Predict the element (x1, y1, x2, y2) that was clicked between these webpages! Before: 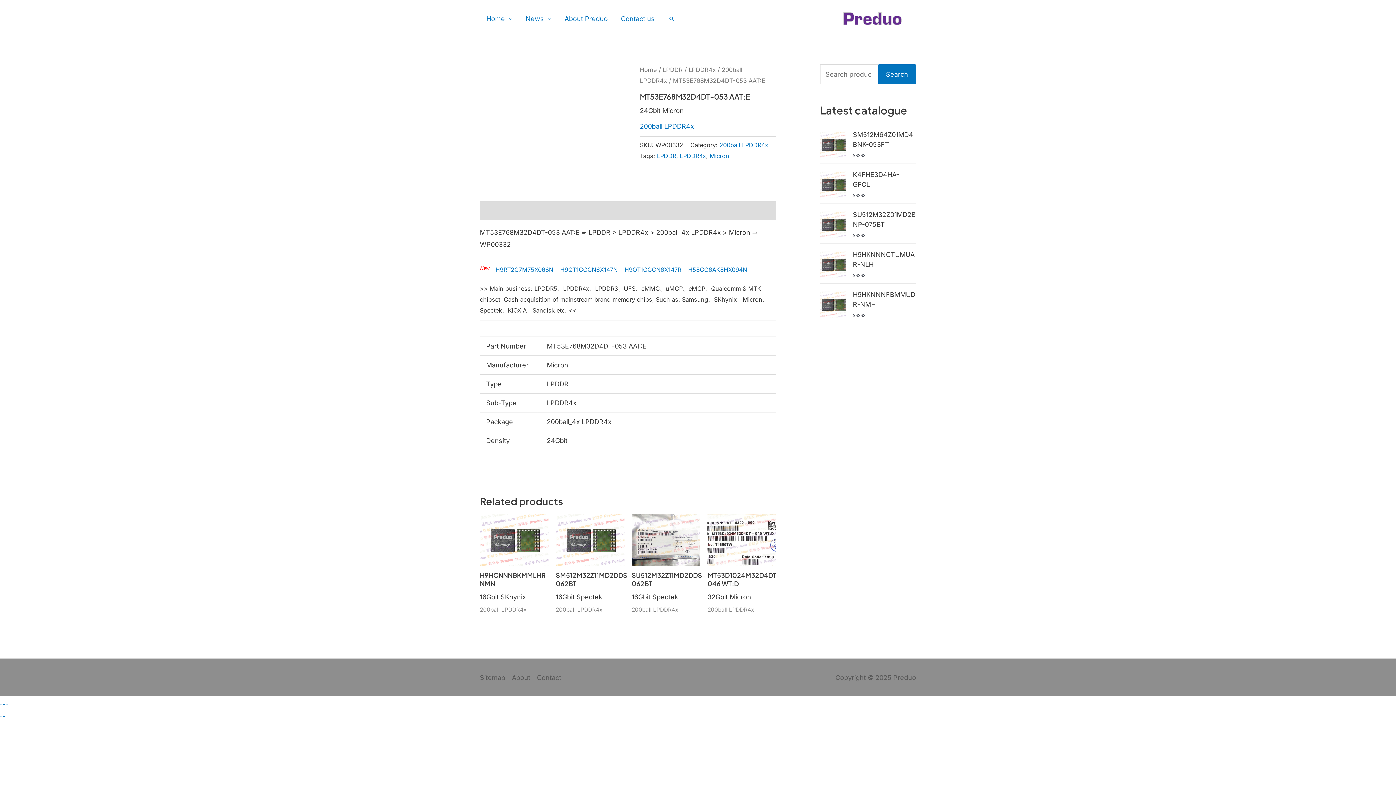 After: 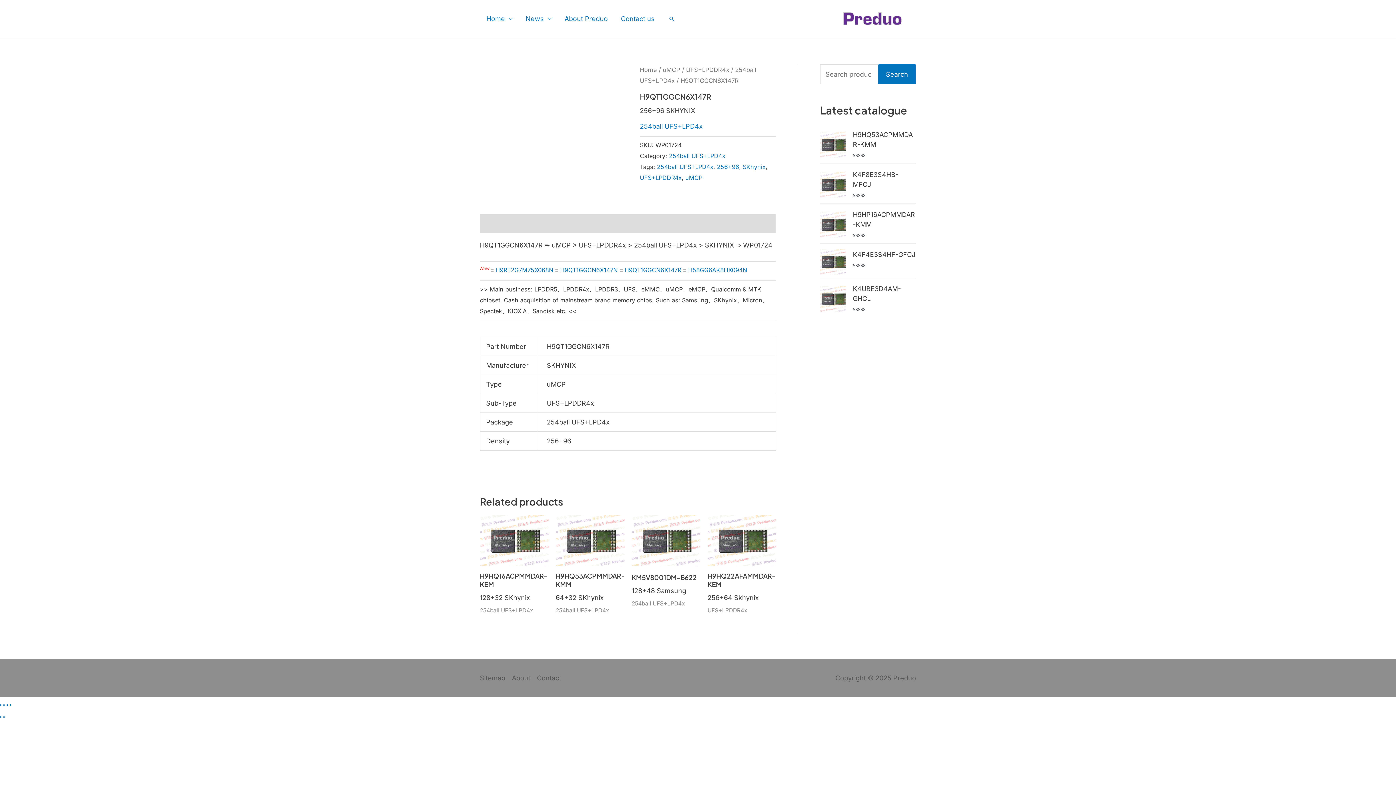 Action: bbox: (624, 266, 681, 273) label: H9QT1GGCN6X147R